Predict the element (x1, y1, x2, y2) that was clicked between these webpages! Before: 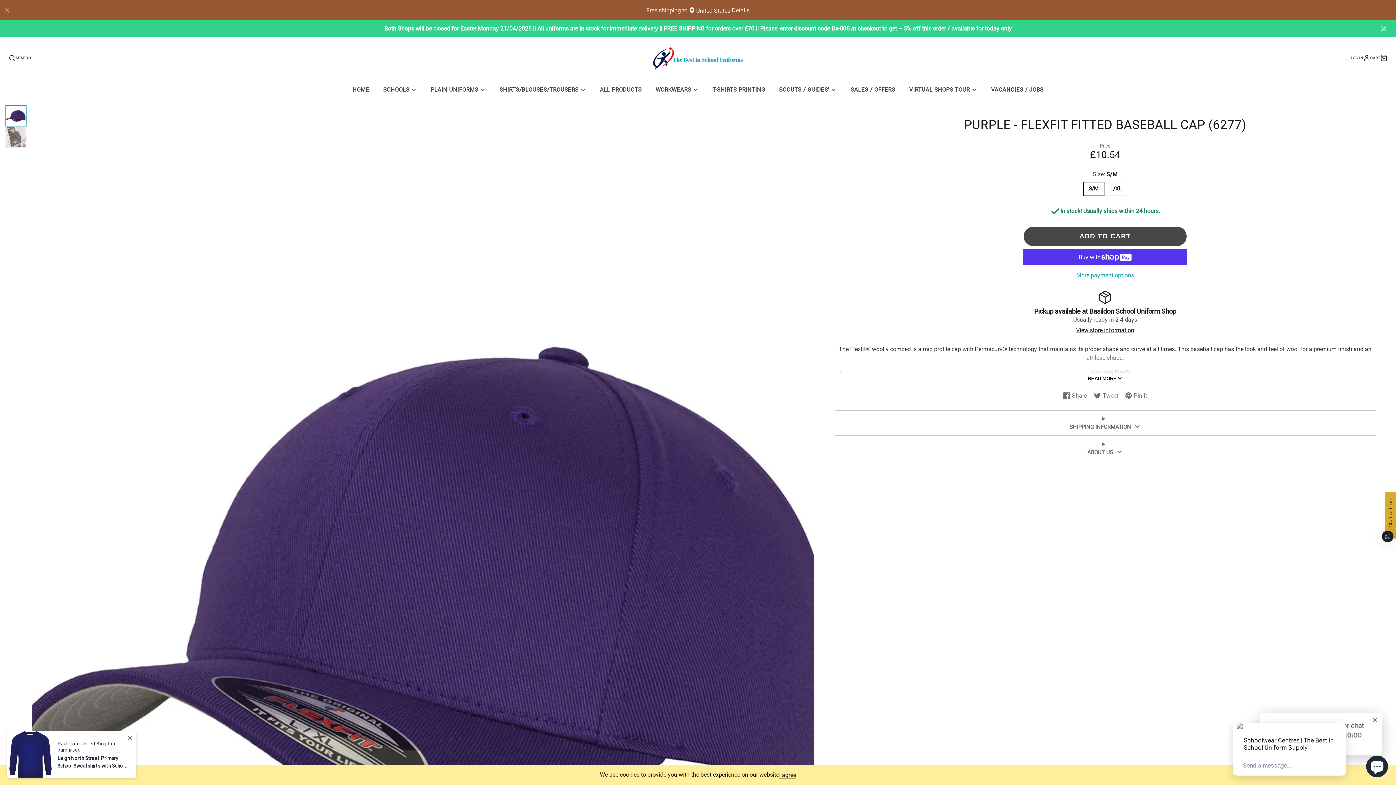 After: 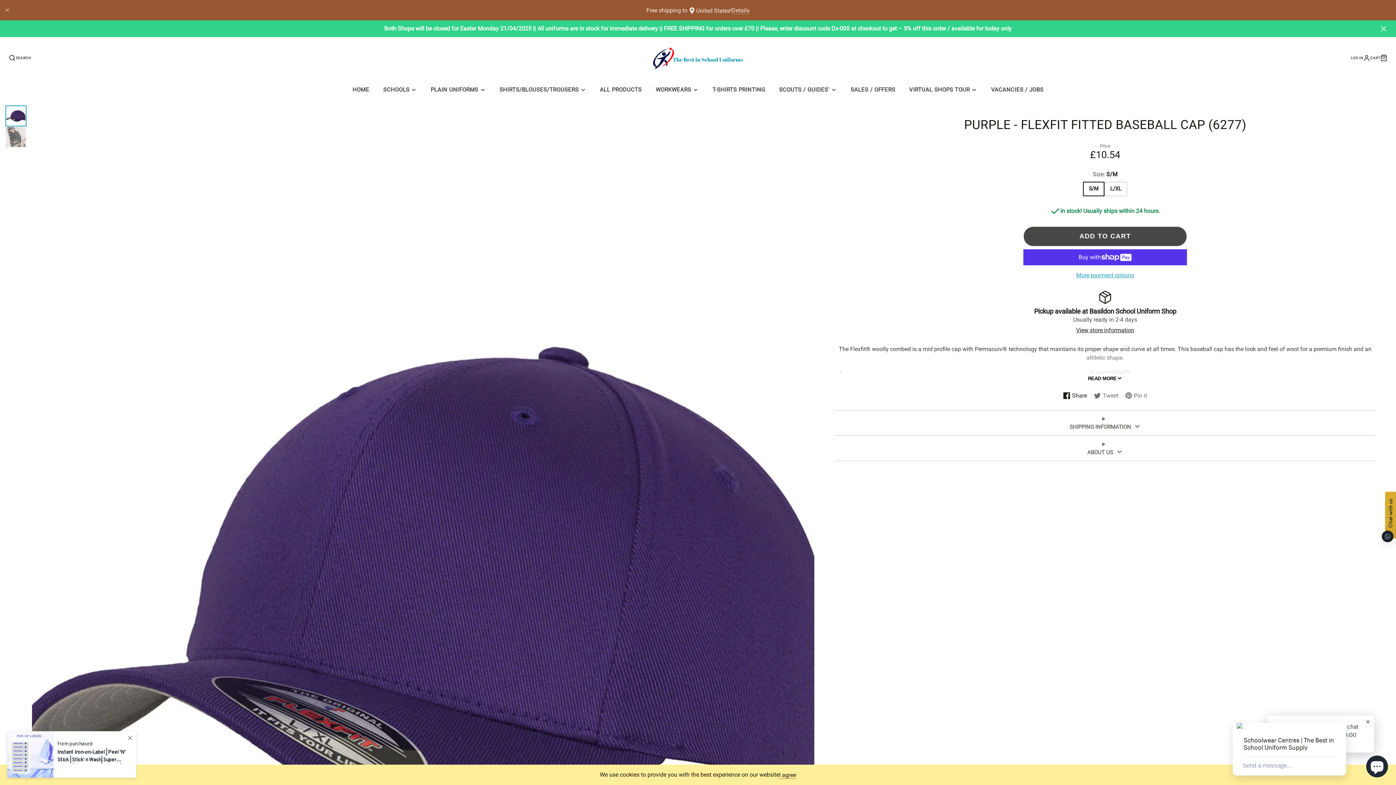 Action: bbox: (1063, 391, 1087, 400) label: Share
Share on Facebook
Opens in a new window.